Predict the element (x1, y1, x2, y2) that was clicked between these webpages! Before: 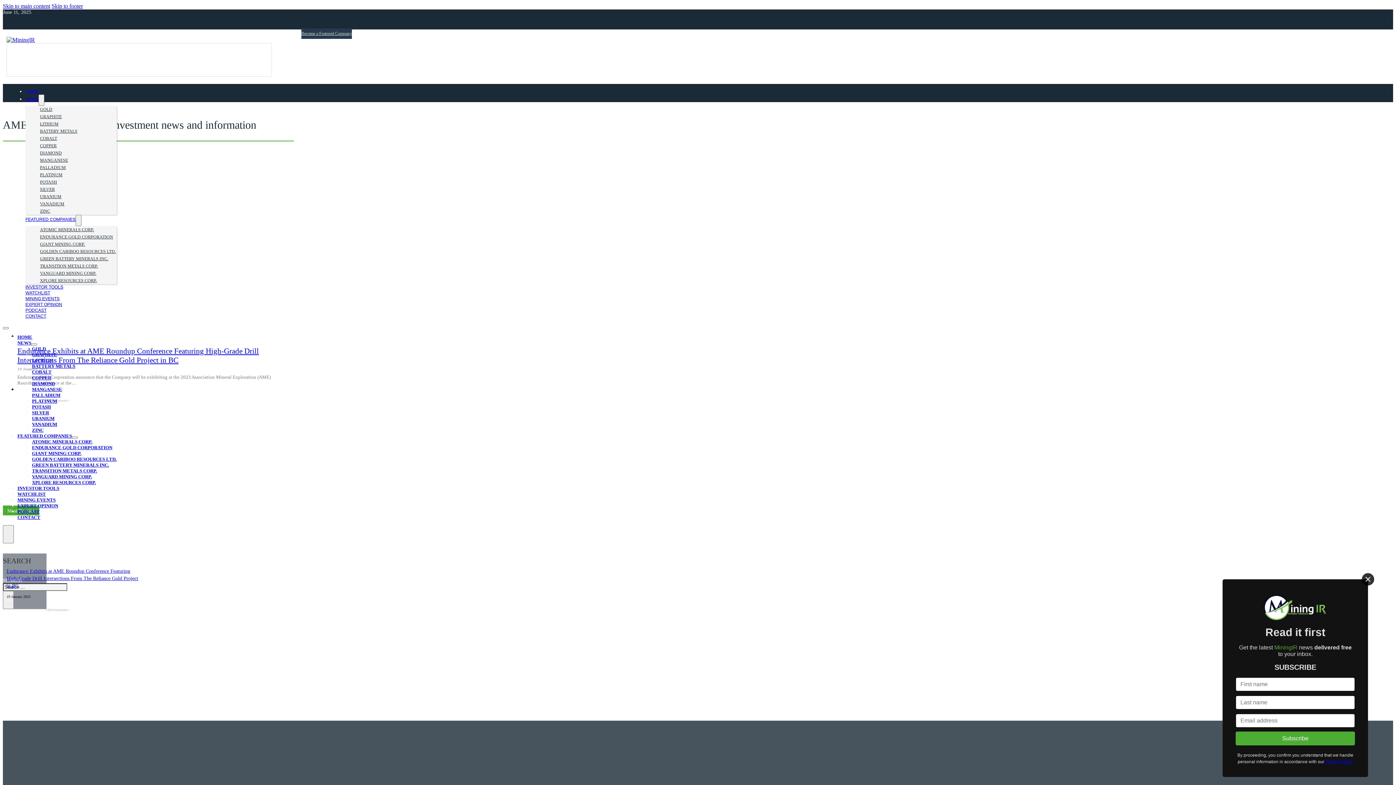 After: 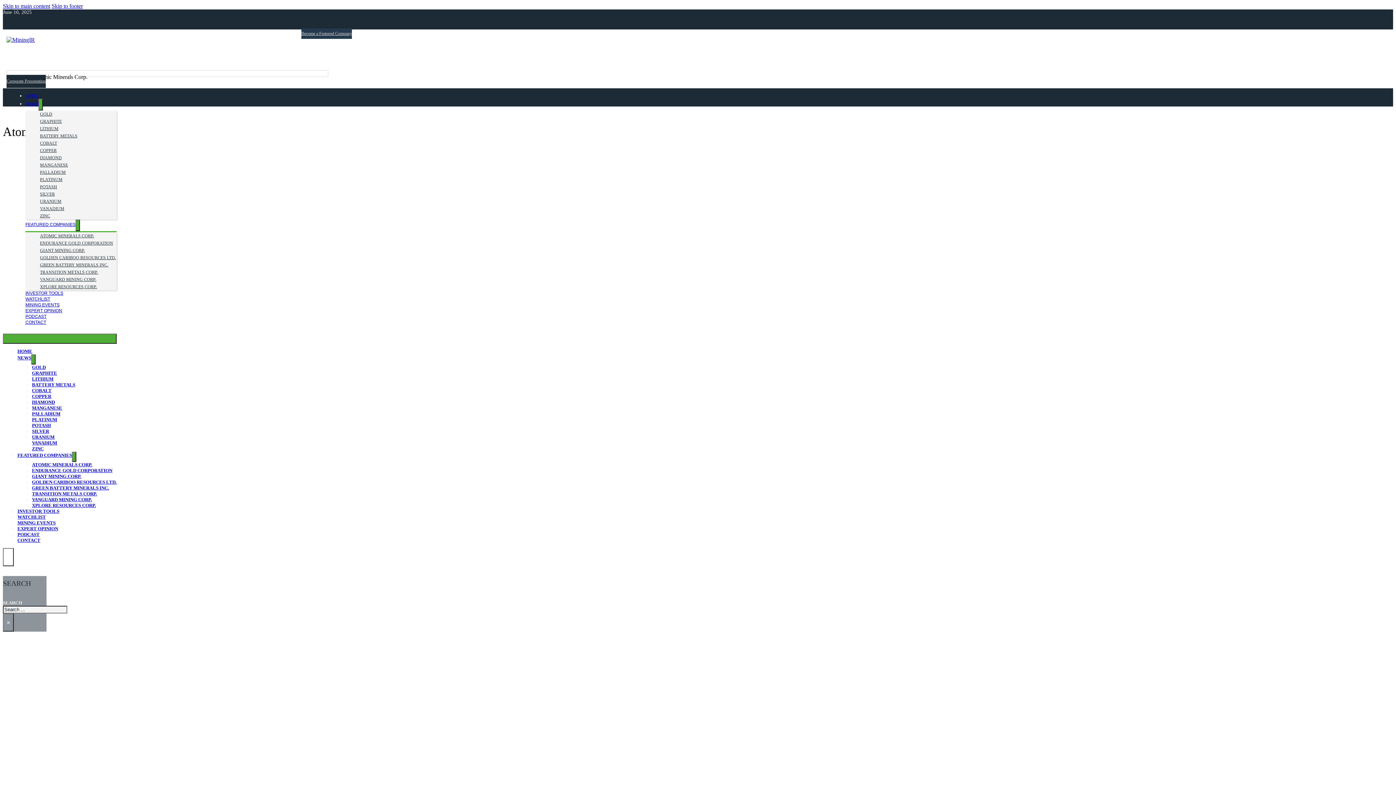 Action: label: ATOMIC MINERALS CORP. bbox: (32, 439, 92, 444)